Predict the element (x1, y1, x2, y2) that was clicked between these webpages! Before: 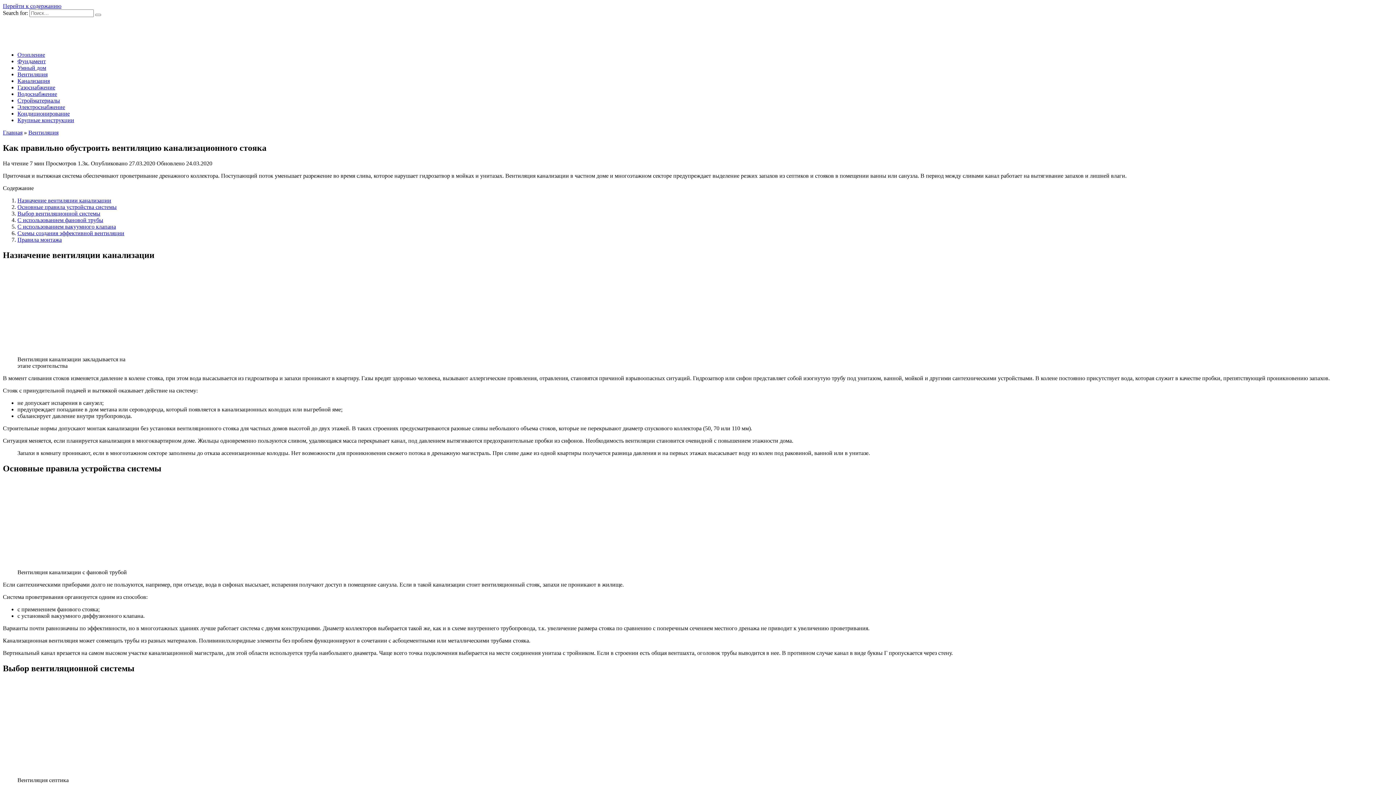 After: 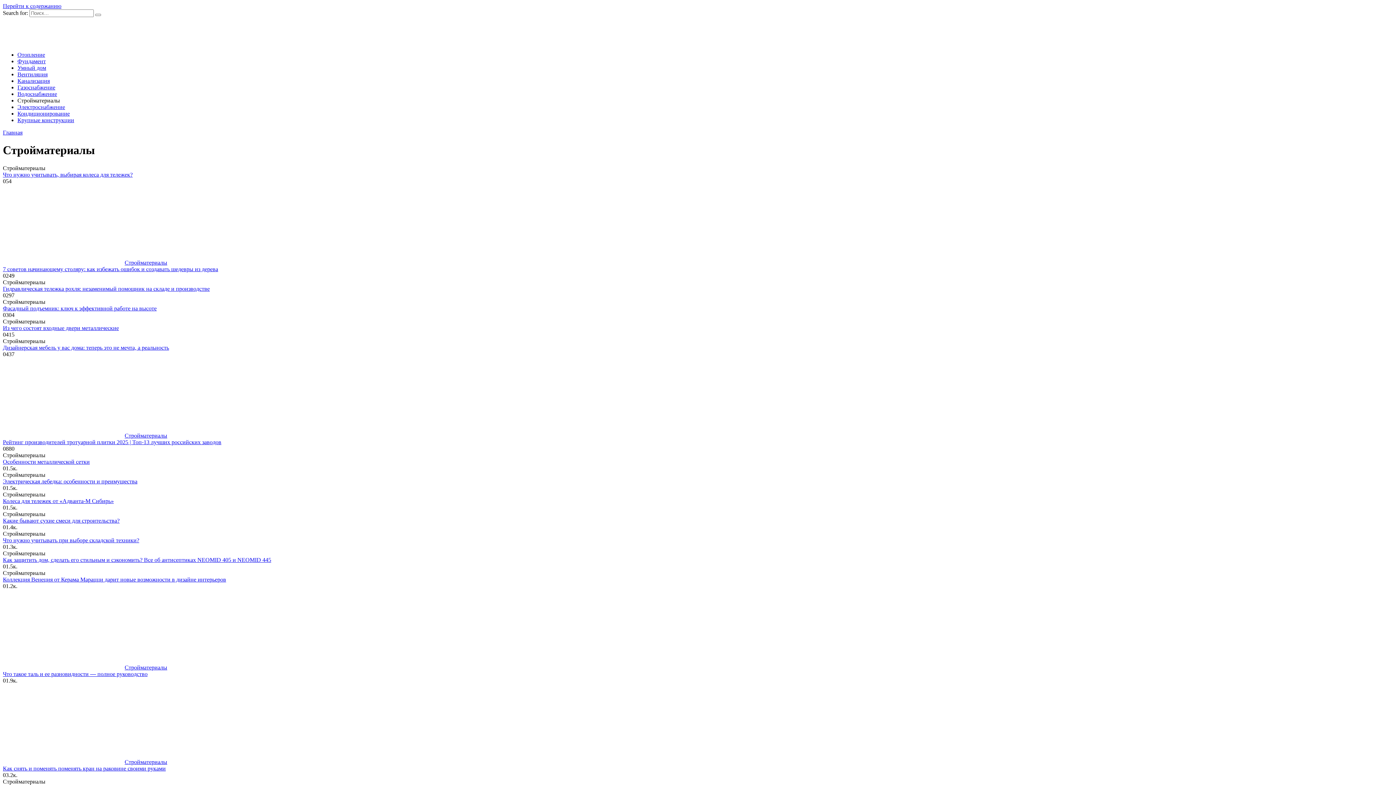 Action: bbox: (17, 97, 60, 103) label: Стройматериалы